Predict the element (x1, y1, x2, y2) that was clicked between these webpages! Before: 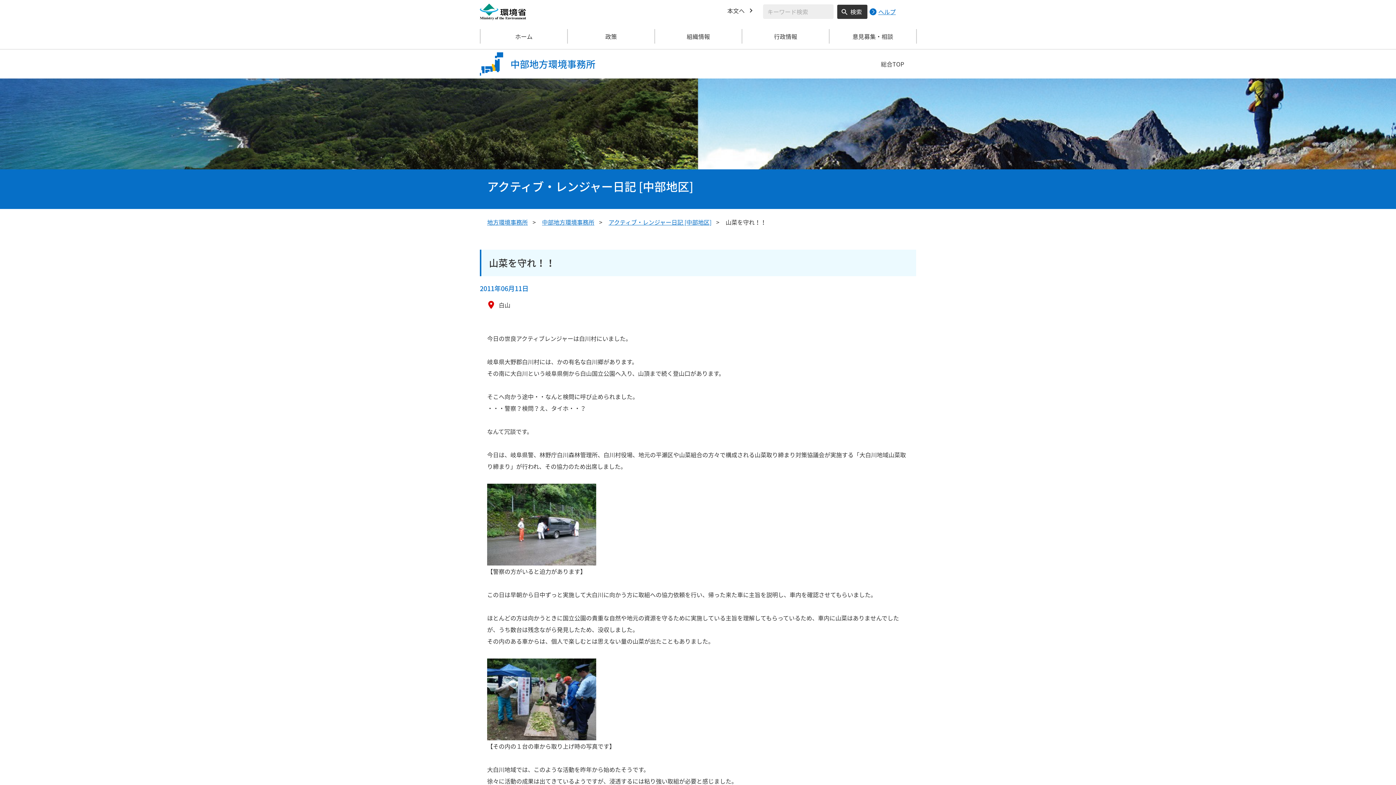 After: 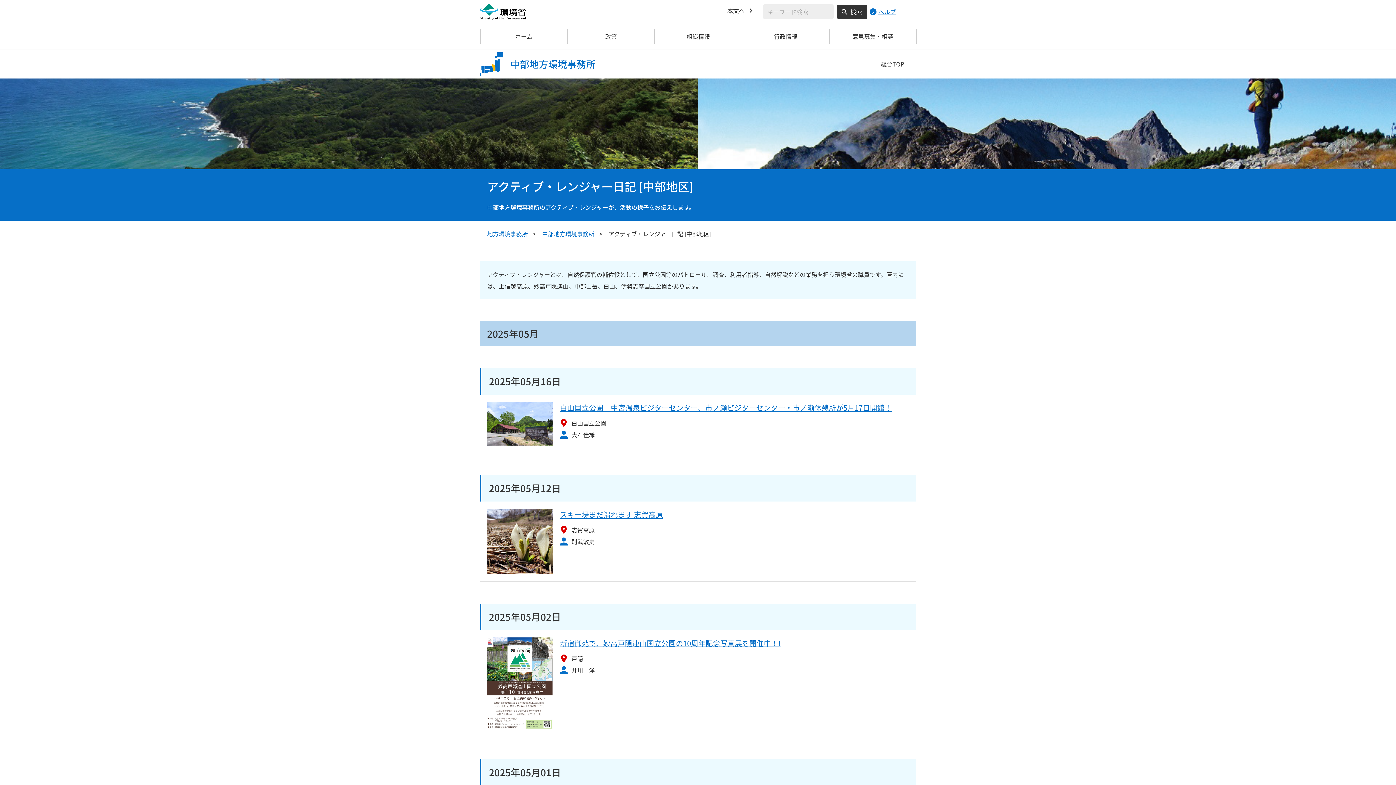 Action: label: アクティブ・レンジャー日記 [中部地区] bbox: (608, 217, 711, 226)